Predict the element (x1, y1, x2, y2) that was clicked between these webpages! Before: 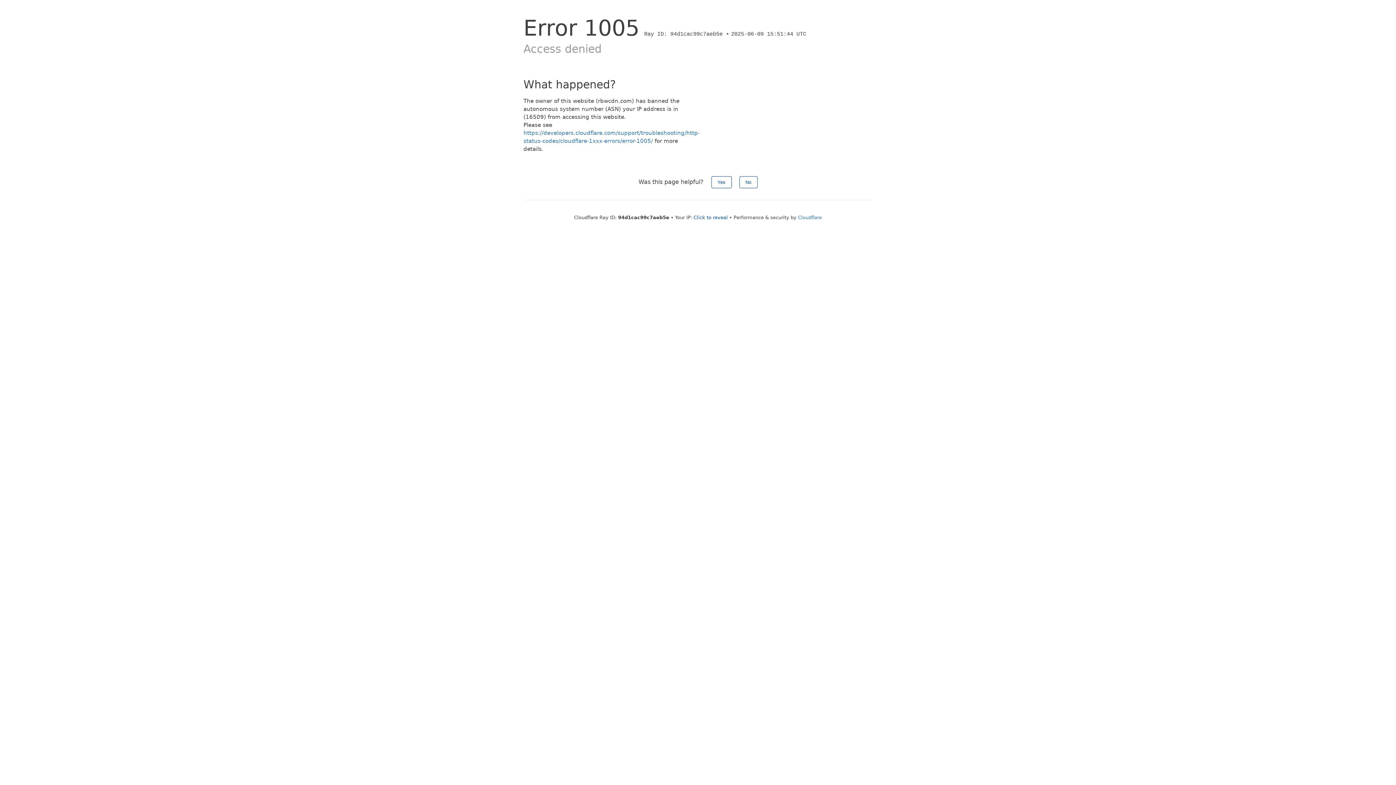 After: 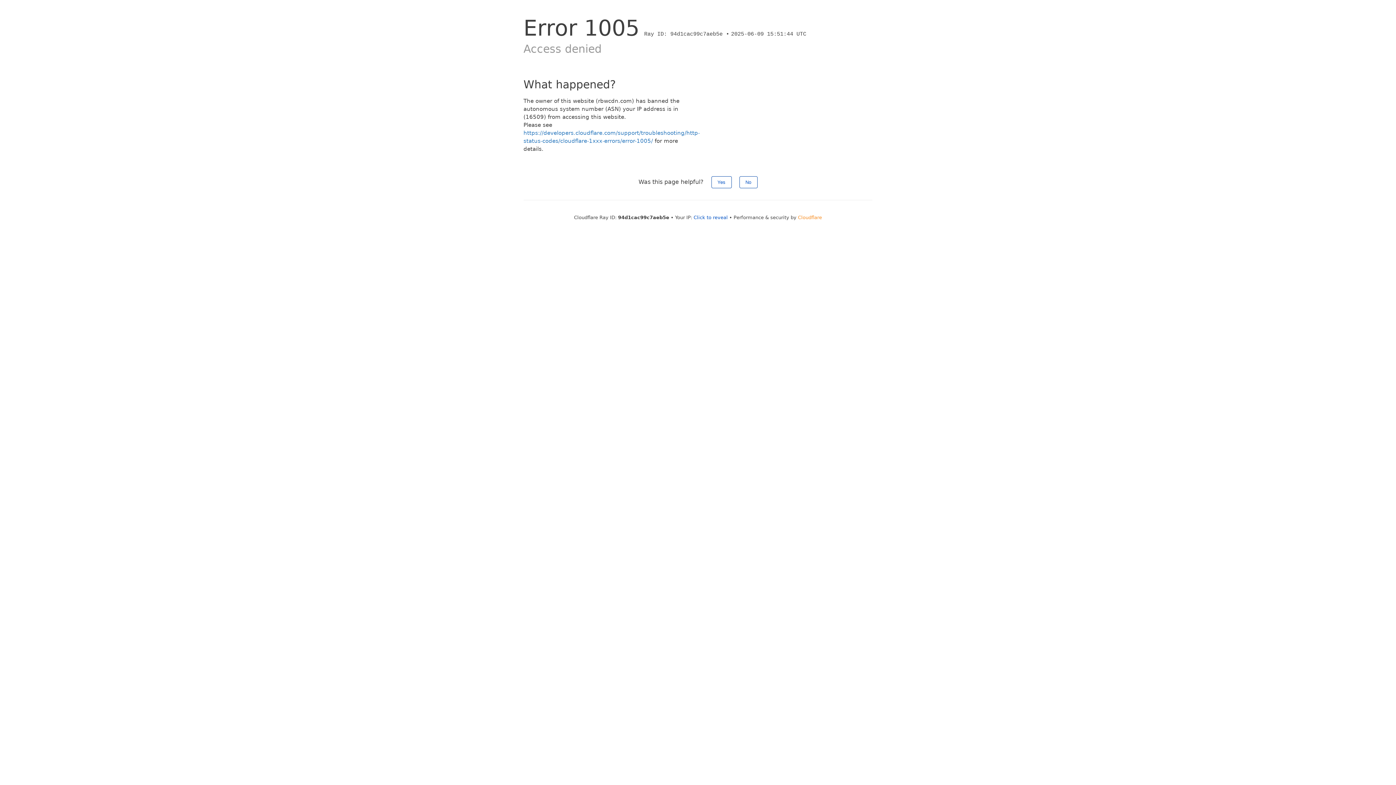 Action: label: Cloudflare bbox: (798, 214, 822, 220)